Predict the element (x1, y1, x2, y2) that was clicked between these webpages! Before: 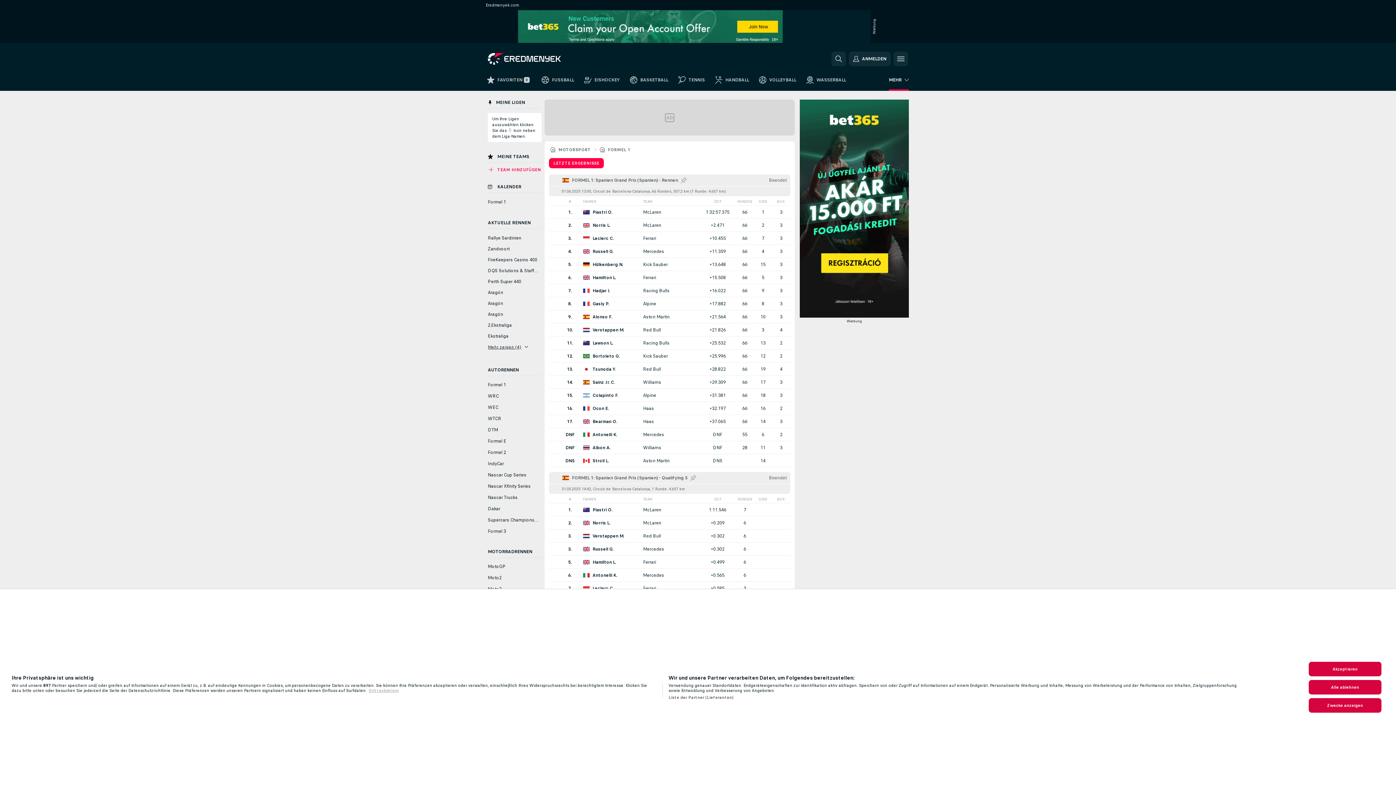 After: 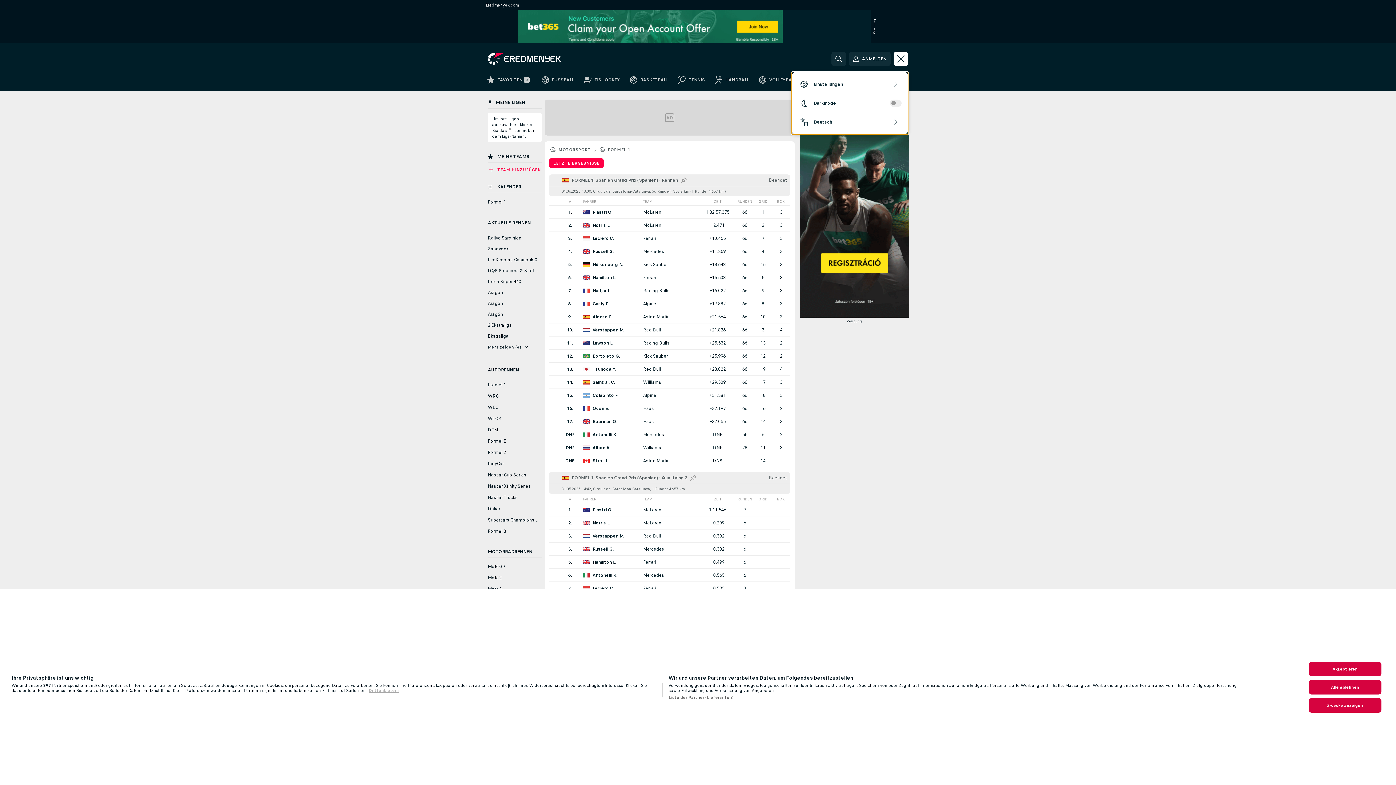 Action: bbox: (893, 51, 908, 66)